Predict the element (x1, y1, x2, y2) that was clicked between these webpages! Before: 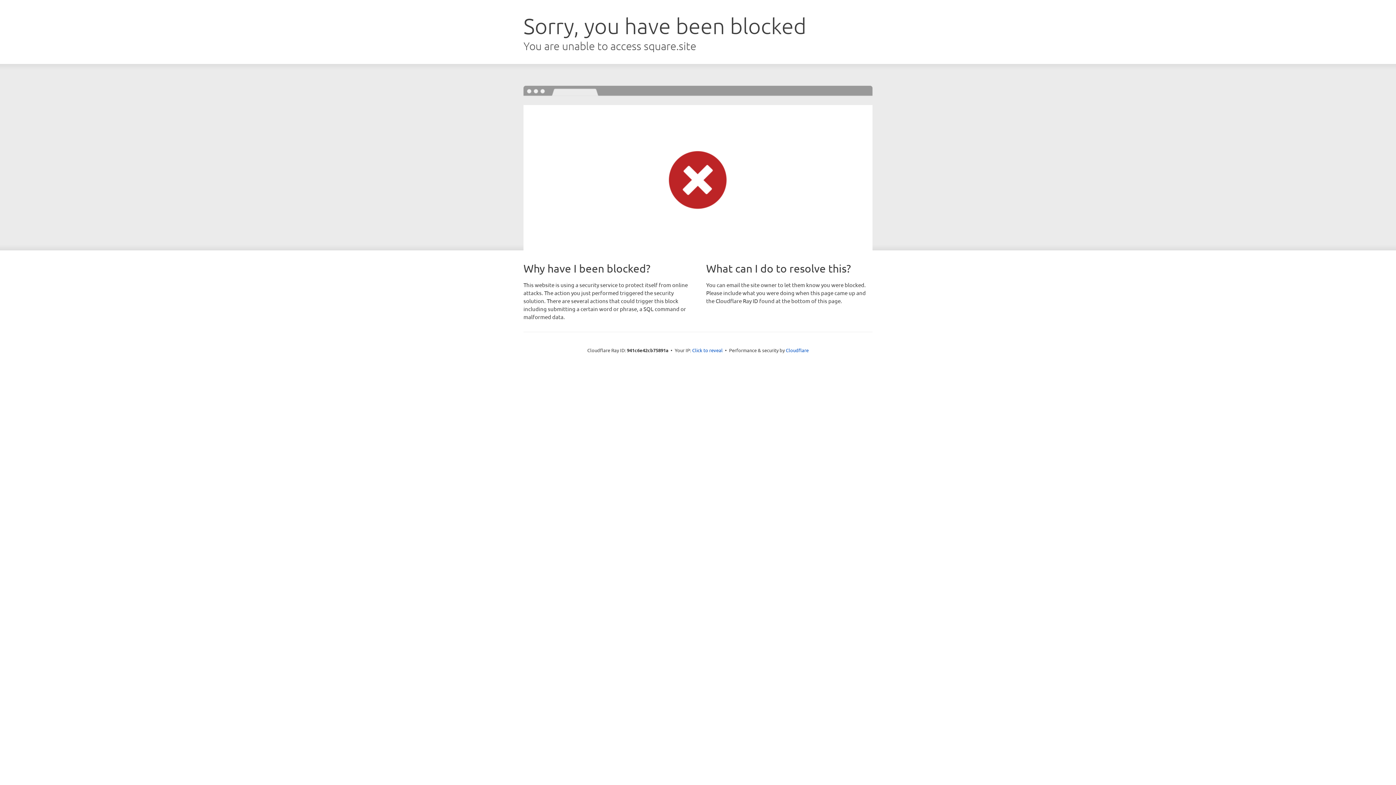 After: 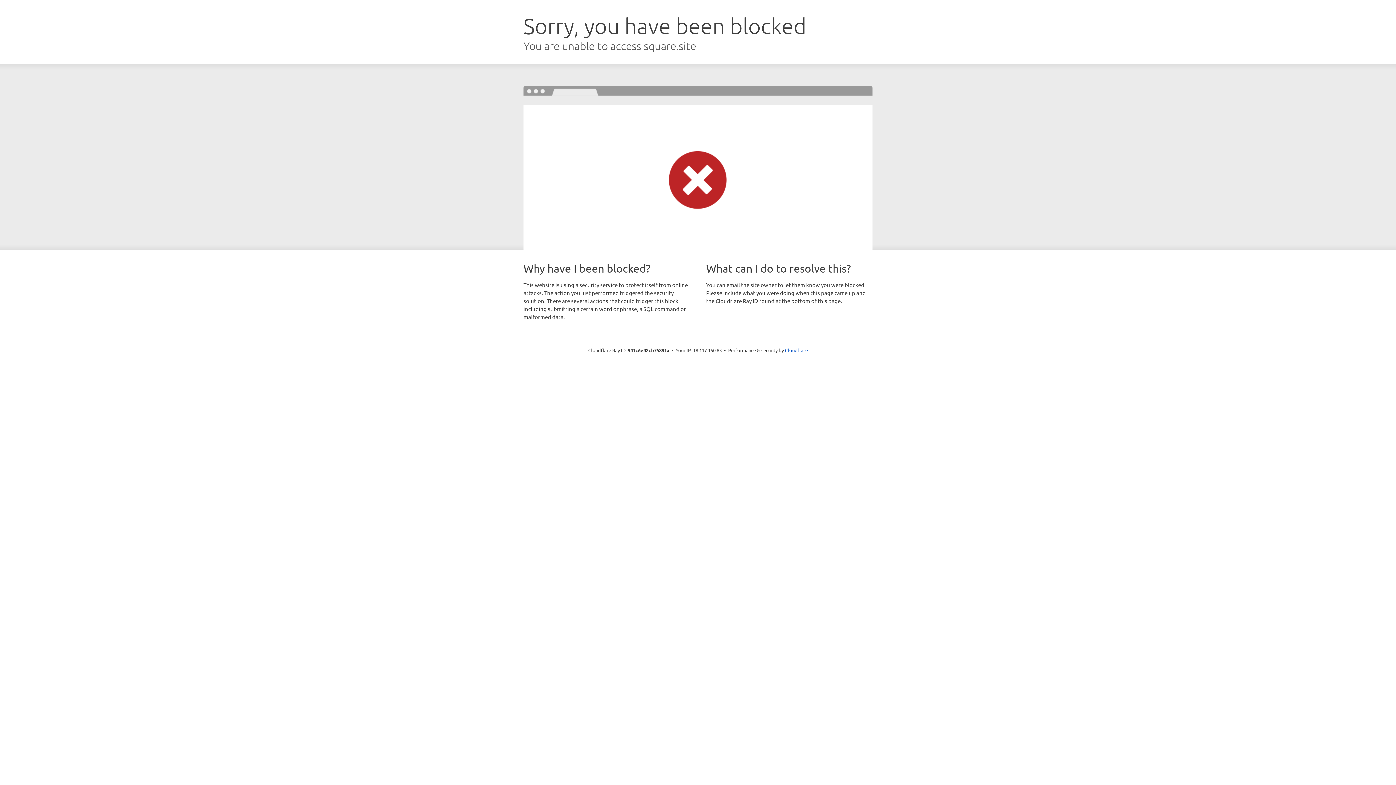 Action: label: Click to reveal bbox: (692, 346, 722, 353)